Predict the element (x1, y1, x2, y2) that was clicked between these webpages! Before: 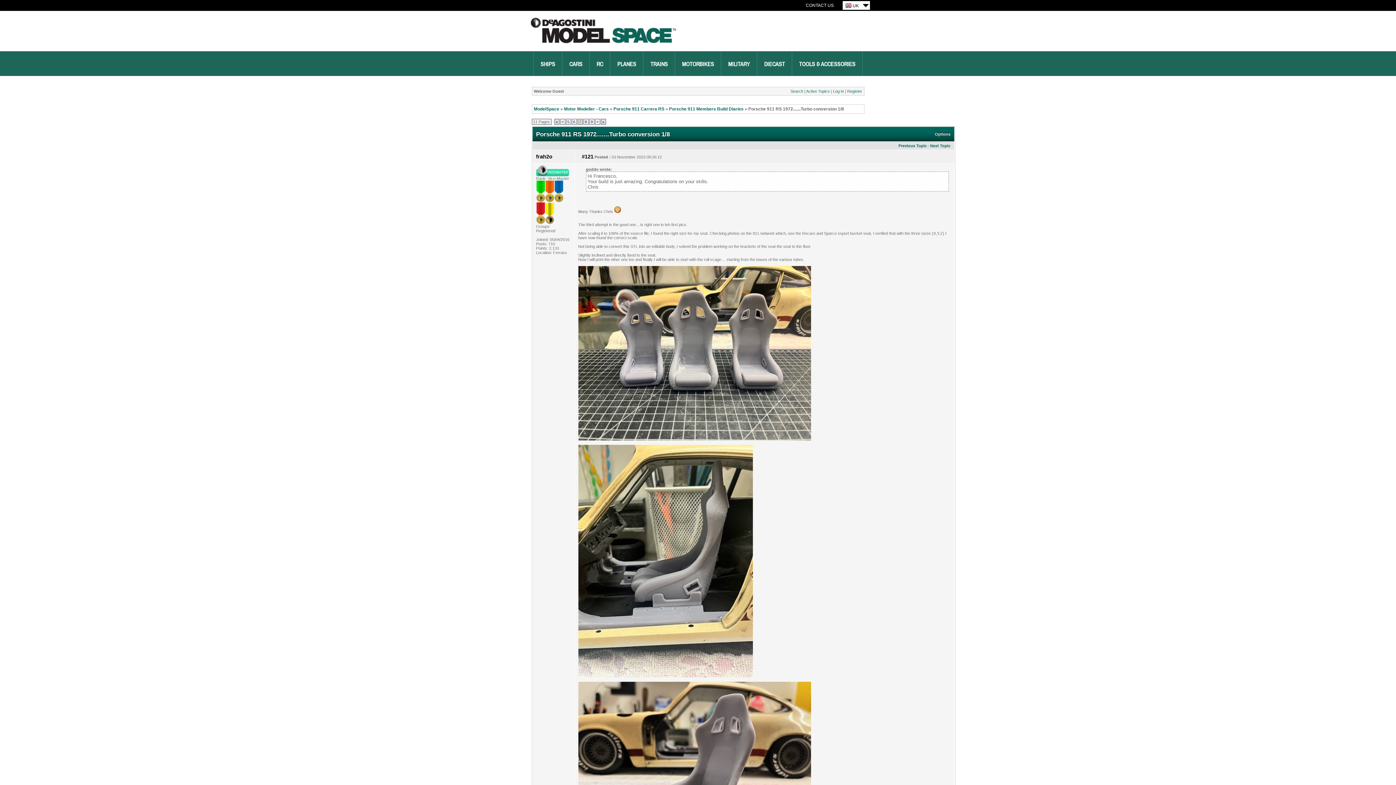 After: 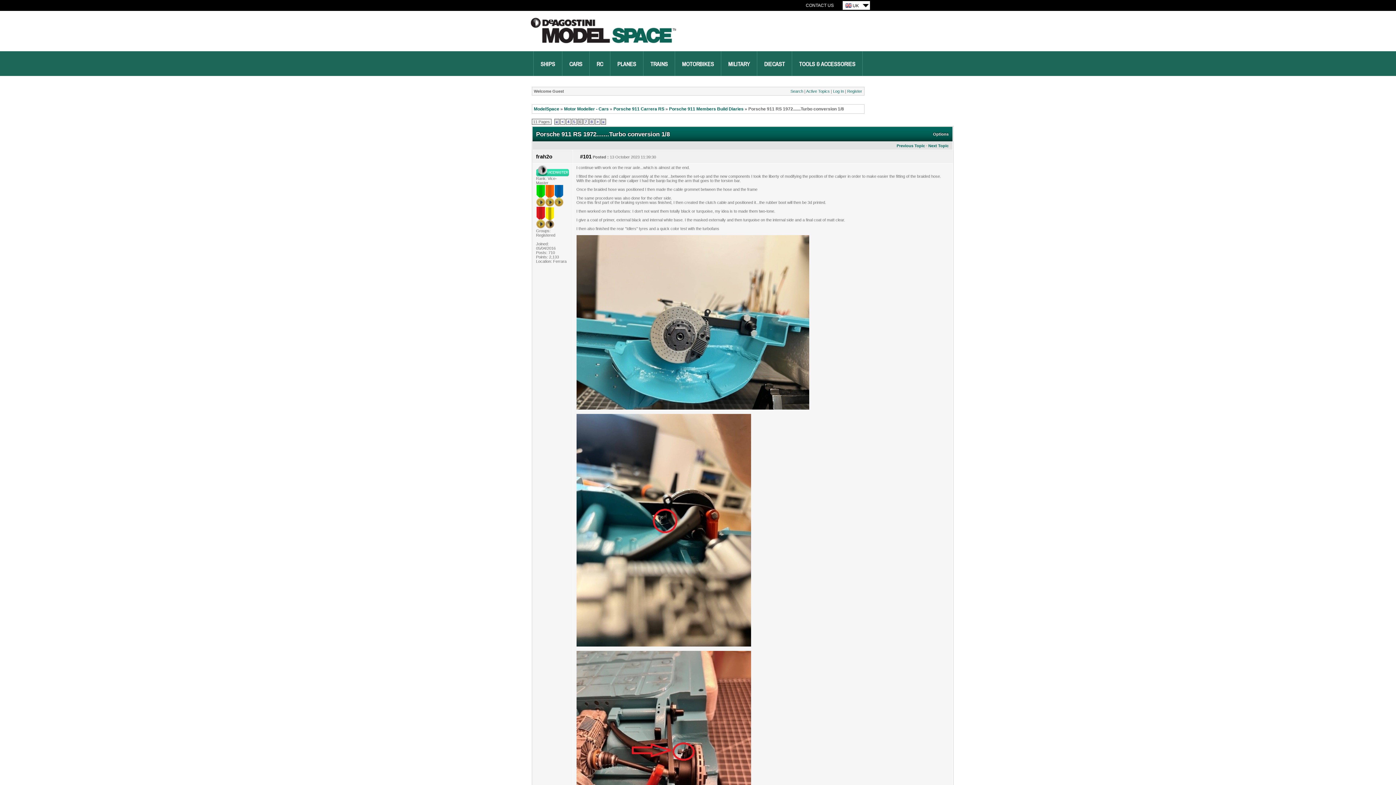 Action: label: < bbox: (561, 119, 563, 124)